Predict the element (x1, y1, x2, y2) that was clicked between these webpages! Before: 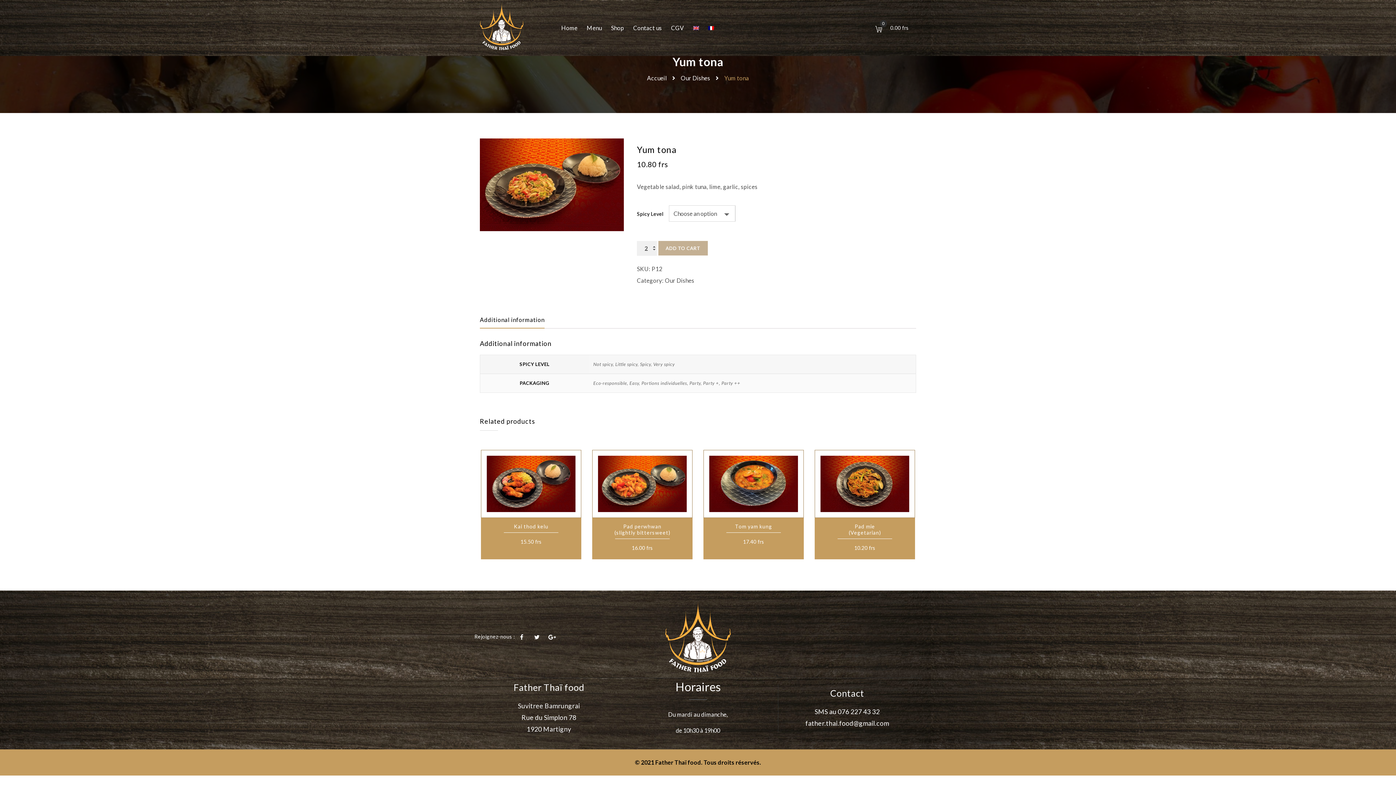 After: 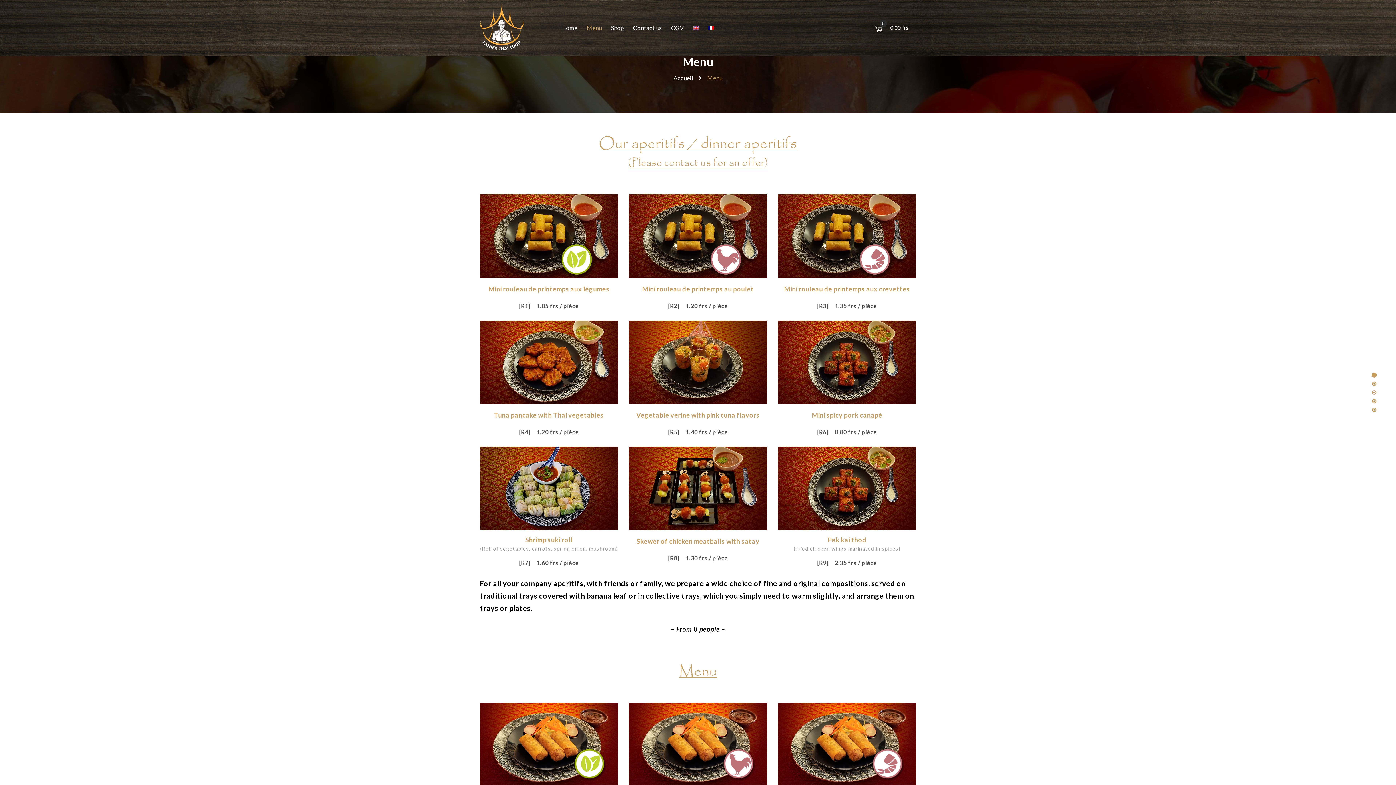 Action: label: Menu bbox: (581, 13, 604, 42)